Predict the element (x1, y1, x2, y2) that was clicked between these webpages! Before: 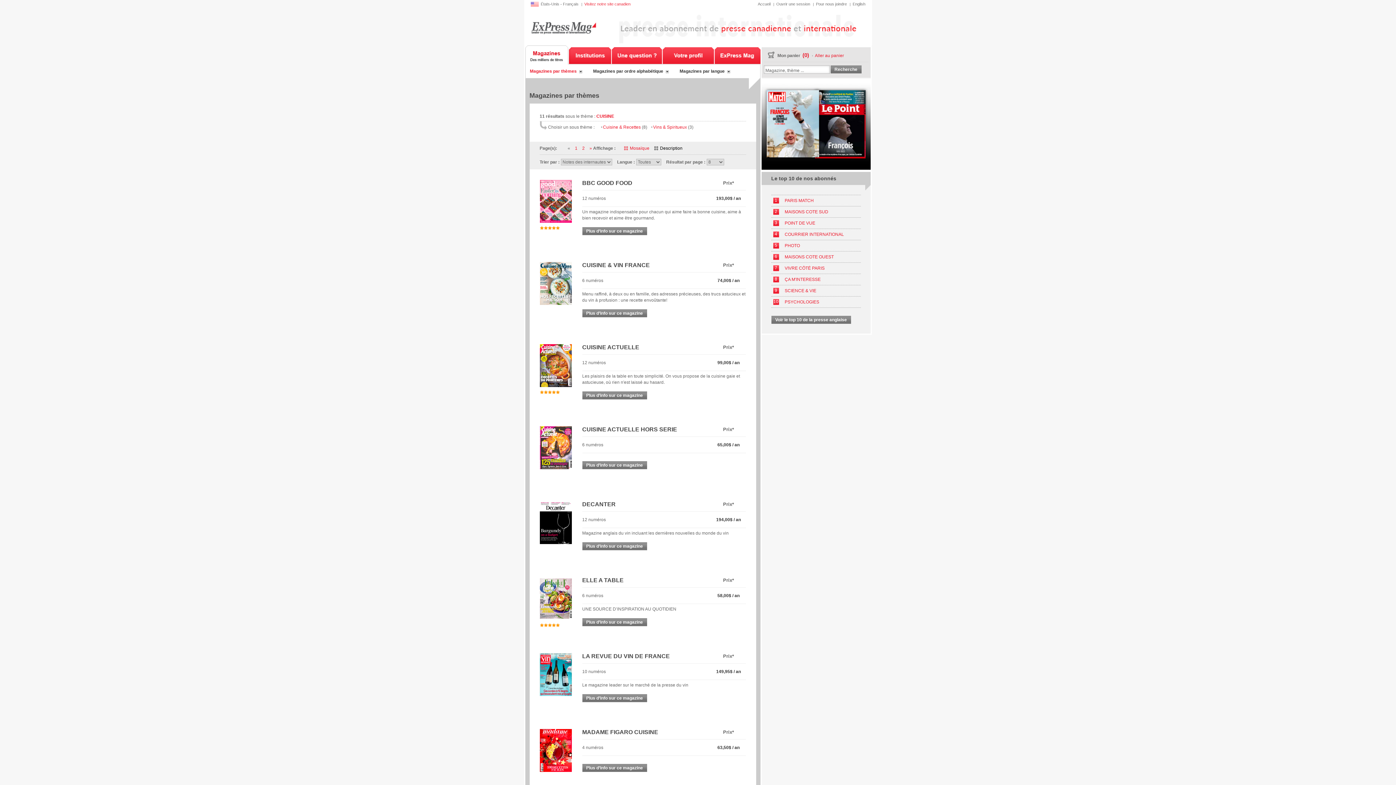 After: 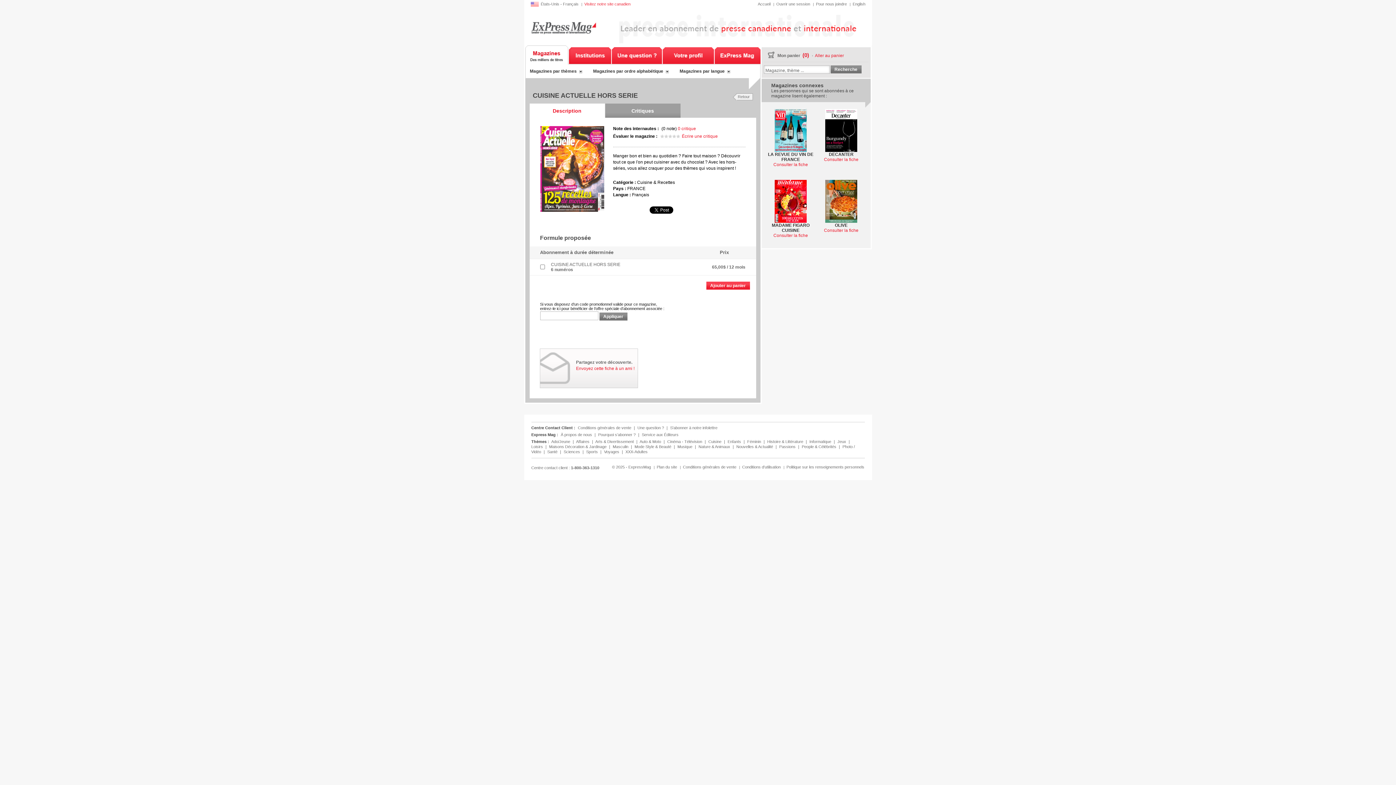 Action: label: Plus d’info sur ce magazine bbox: (582, 461, 647, 469)